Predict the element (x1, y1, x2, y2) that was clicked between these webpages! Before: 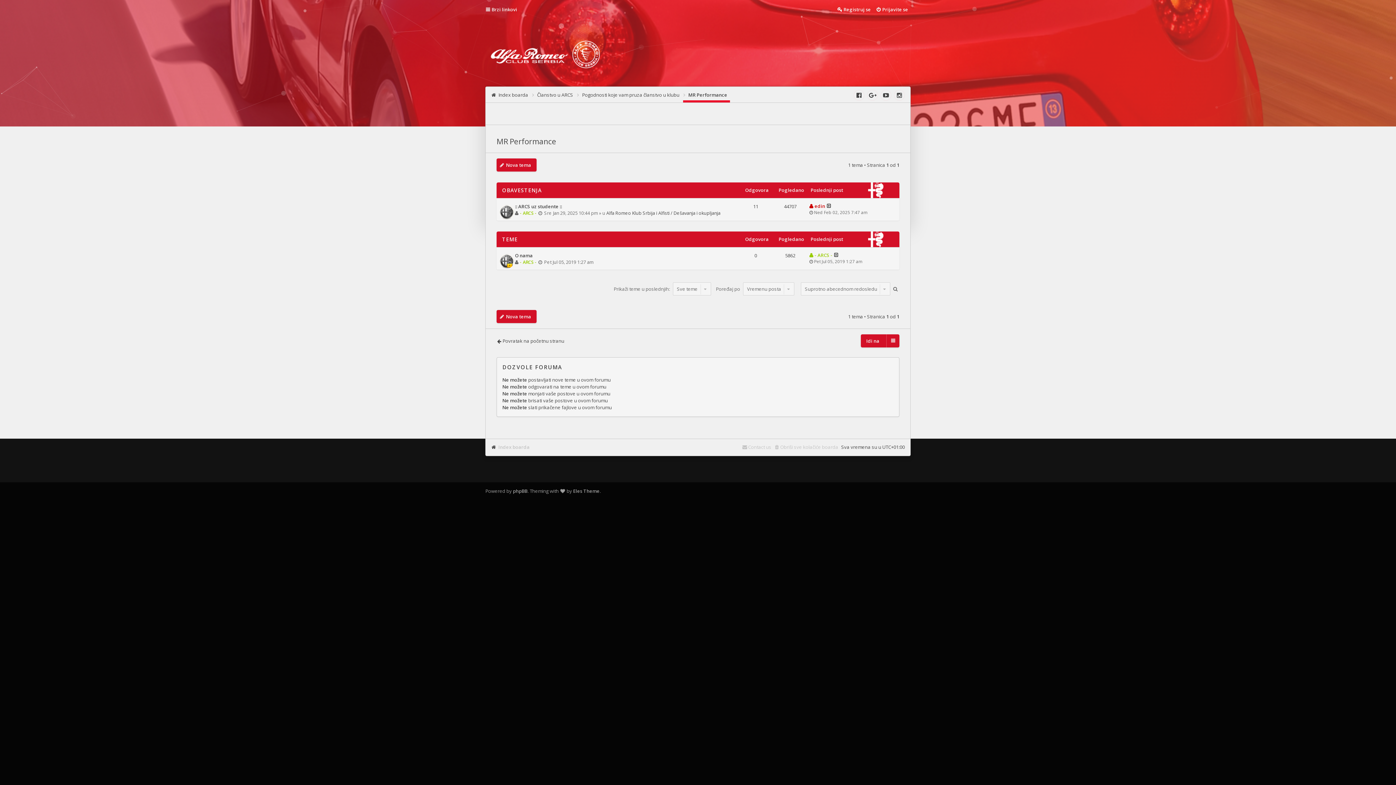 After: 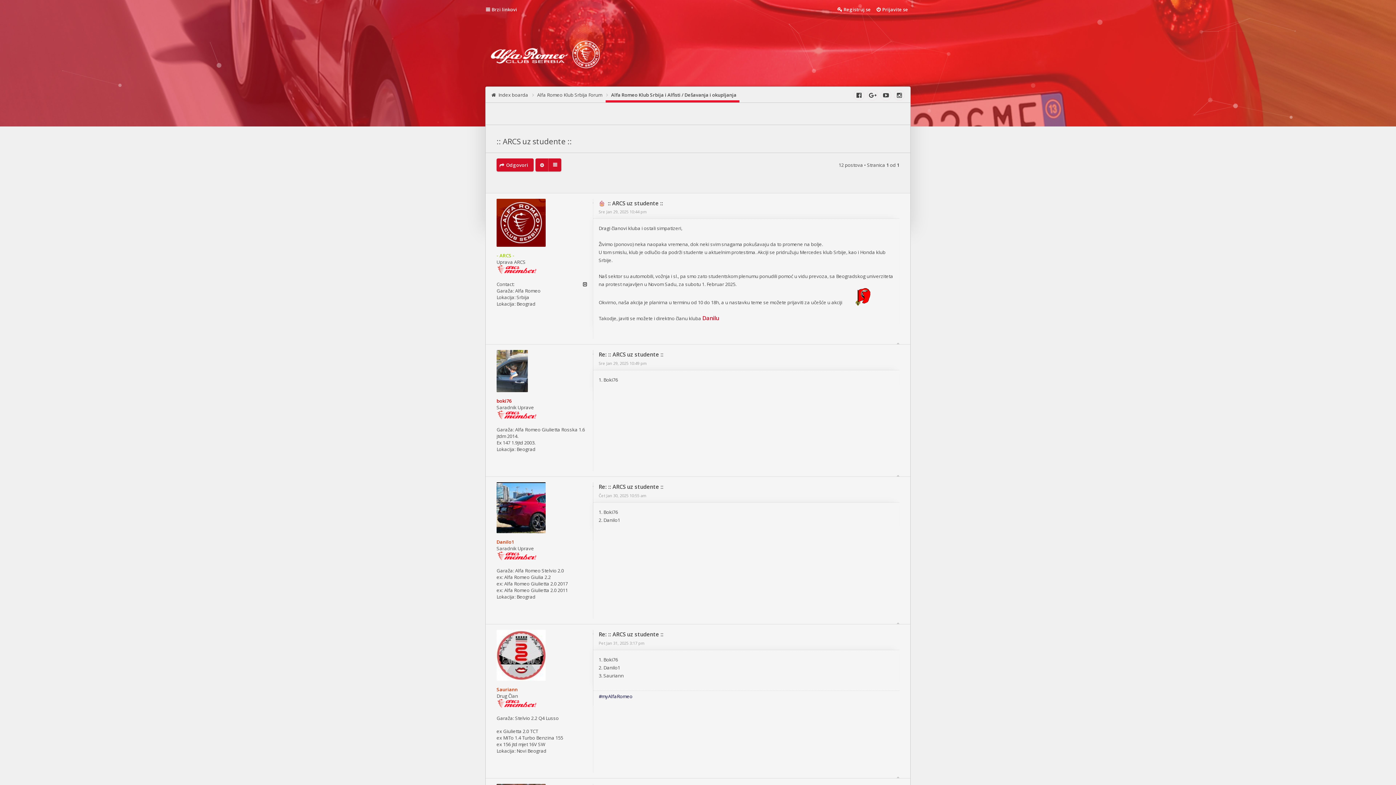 Action: bbox: (515, 203, 564, 209) label: :: ARCS uz studente ::